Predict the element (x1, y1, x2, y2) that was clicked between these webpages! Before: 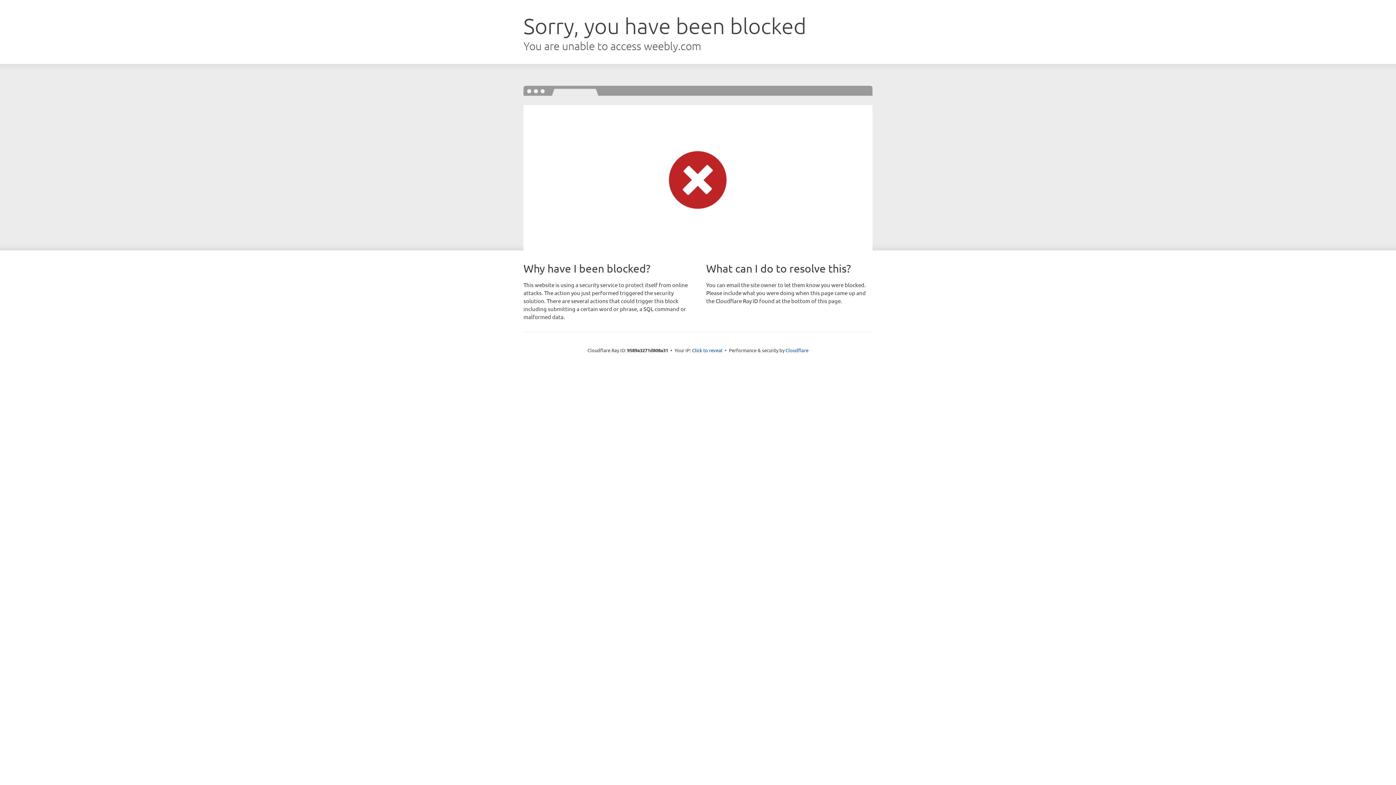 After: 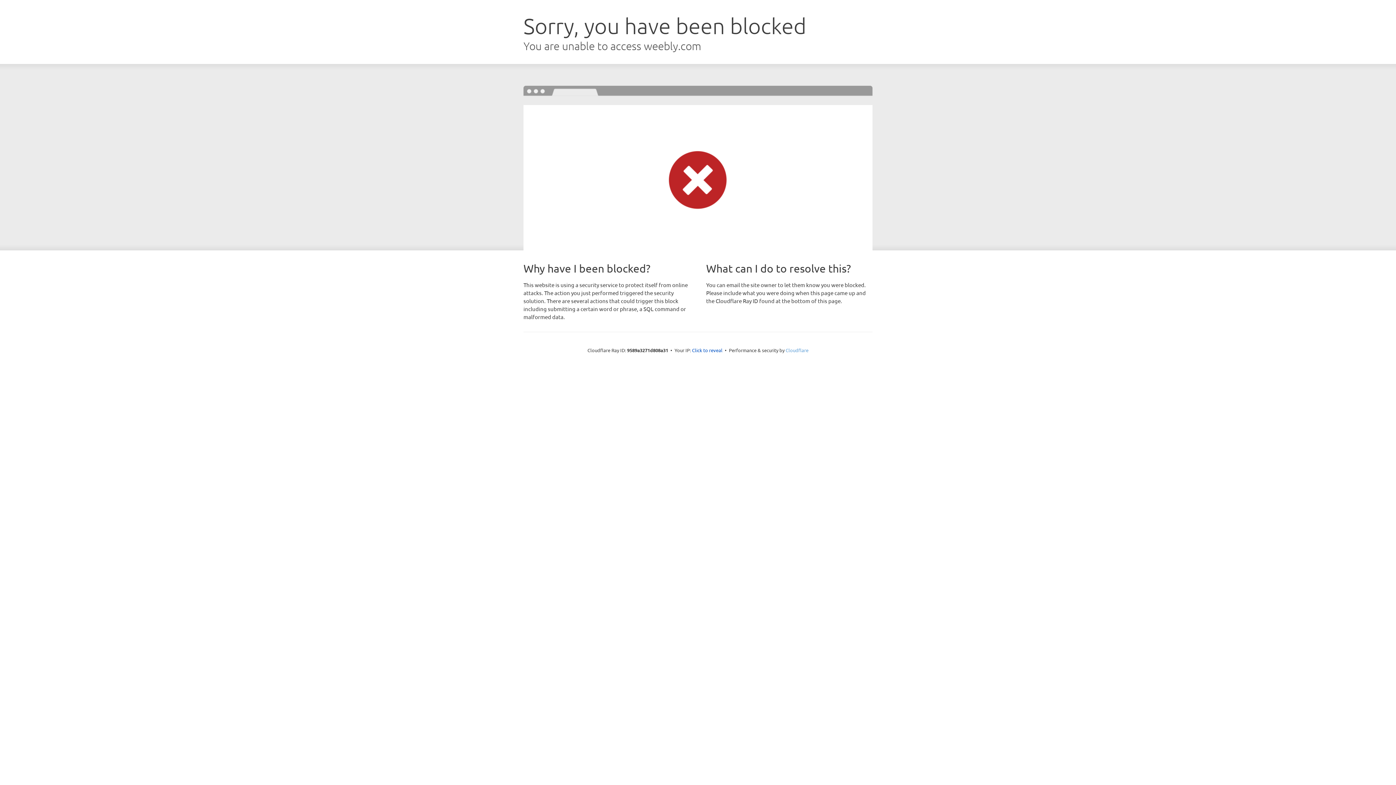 Action: label: Cloudflare bbox: (785, 347, 808, 353)